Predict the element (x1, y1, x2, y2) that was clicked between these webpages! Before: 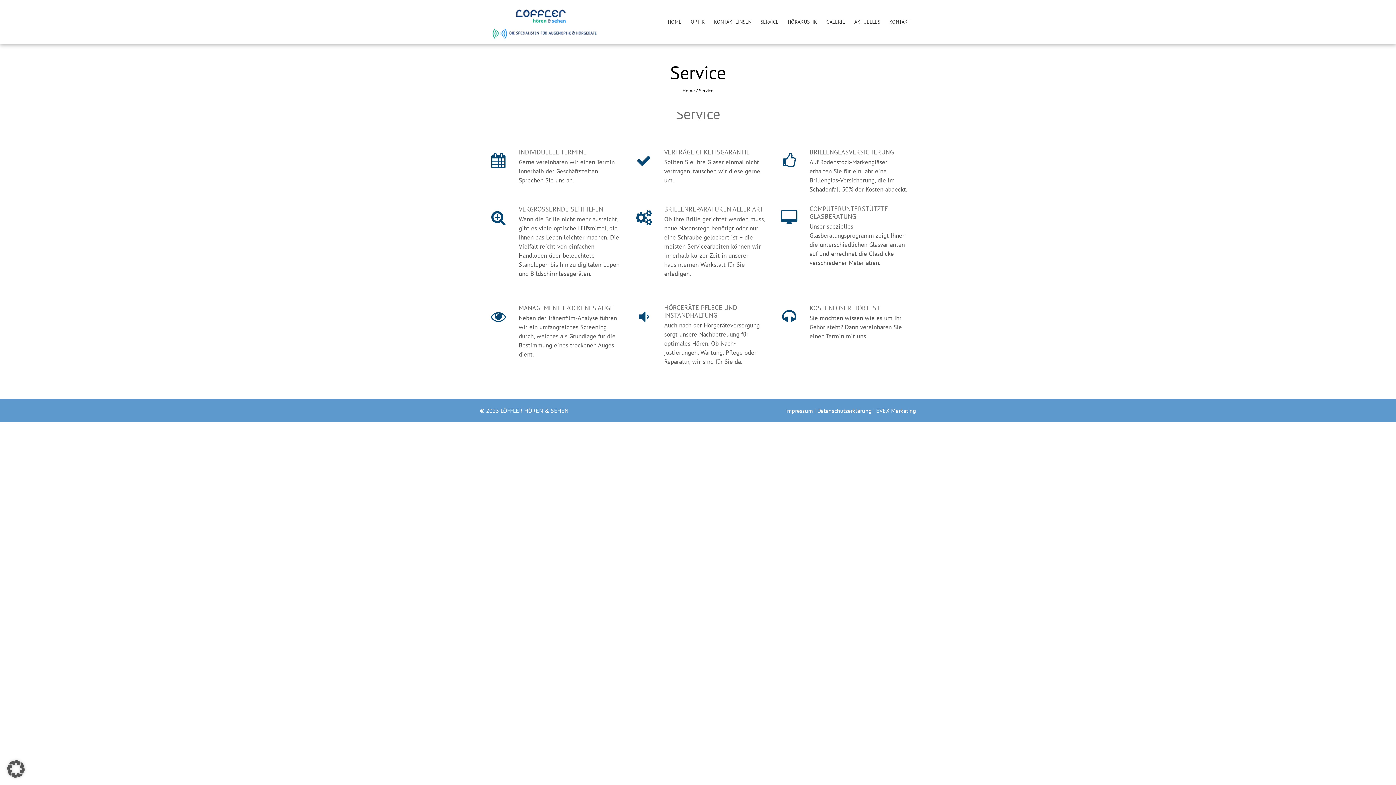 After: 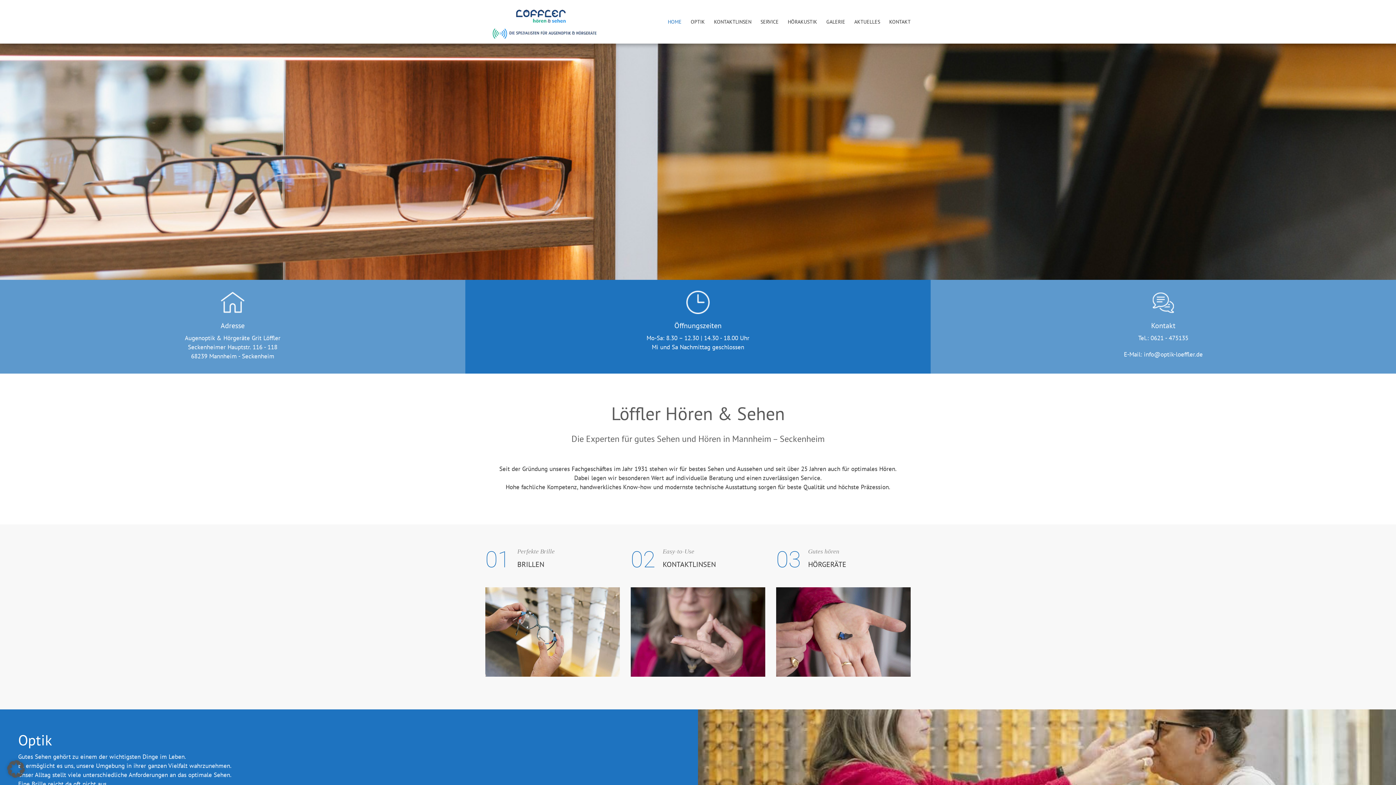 Action: label: HOME bbox: (668, 18, 681, 25)